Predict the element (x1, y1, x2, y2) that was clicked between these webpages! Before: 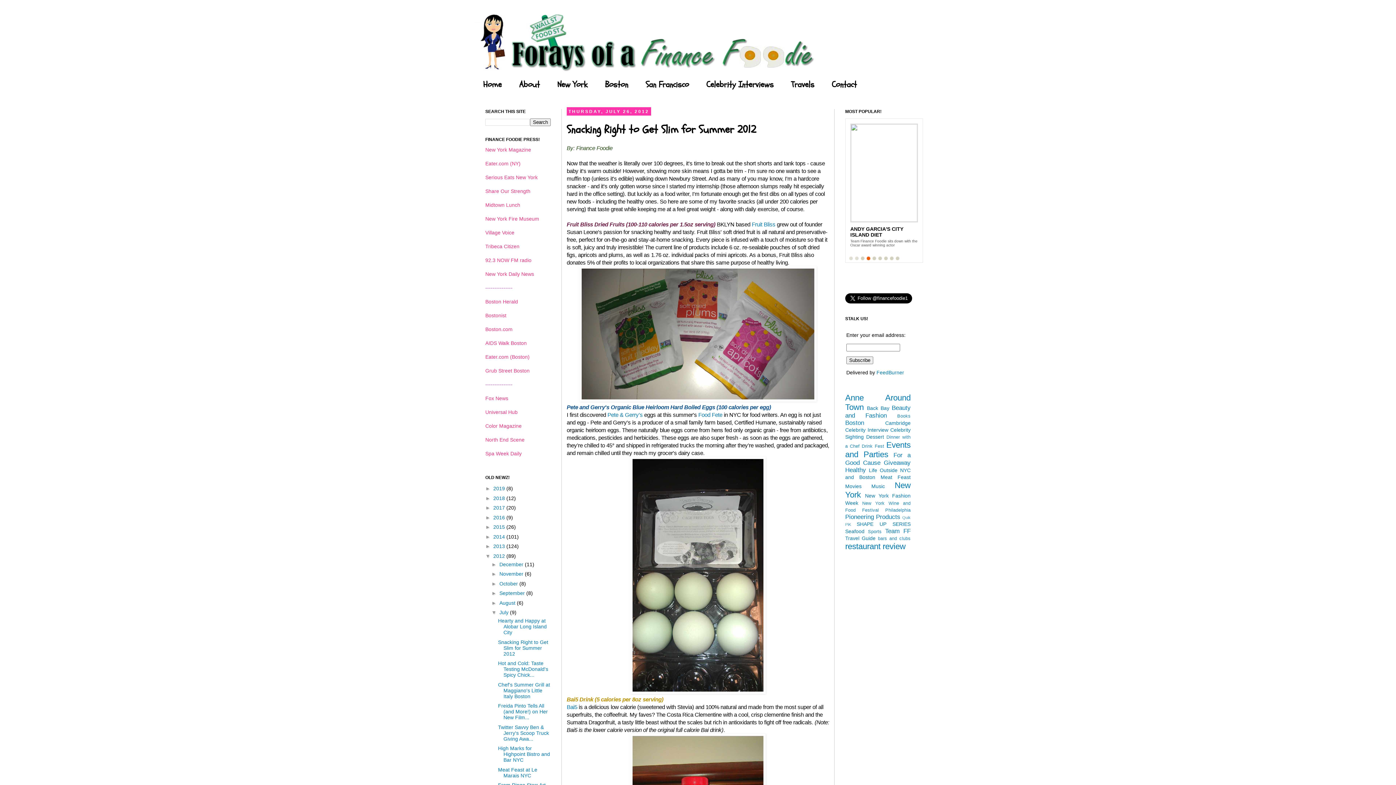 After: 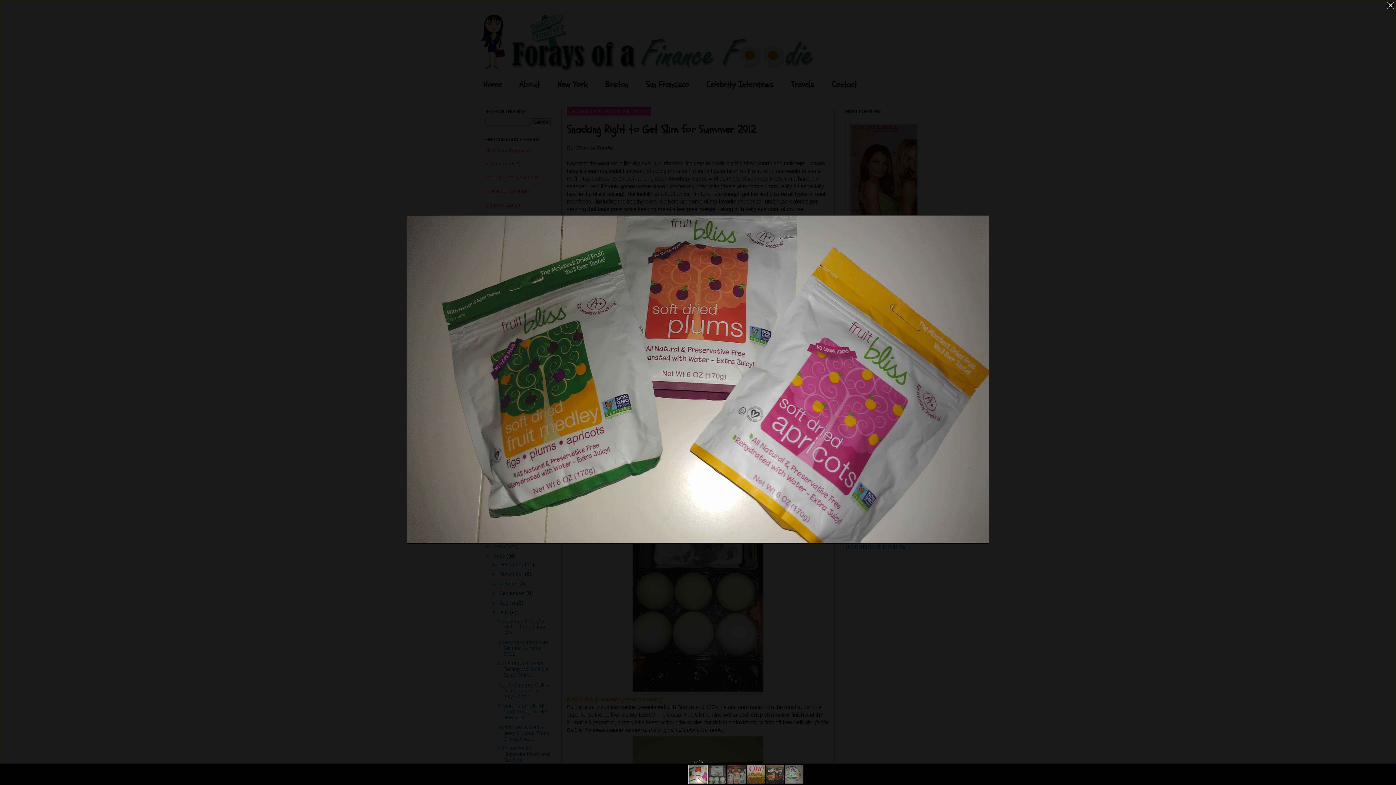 Action: bbox: (579, 396, 816, 402)